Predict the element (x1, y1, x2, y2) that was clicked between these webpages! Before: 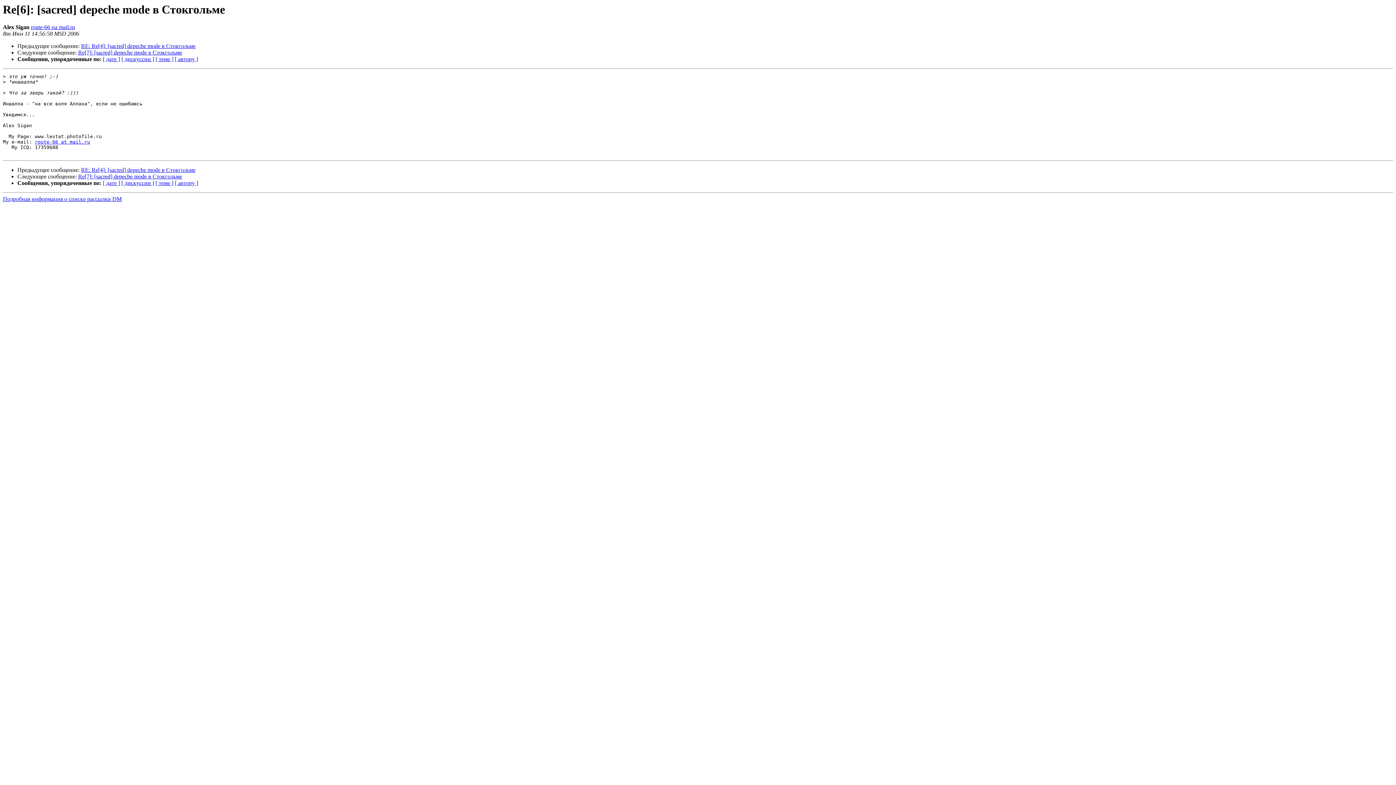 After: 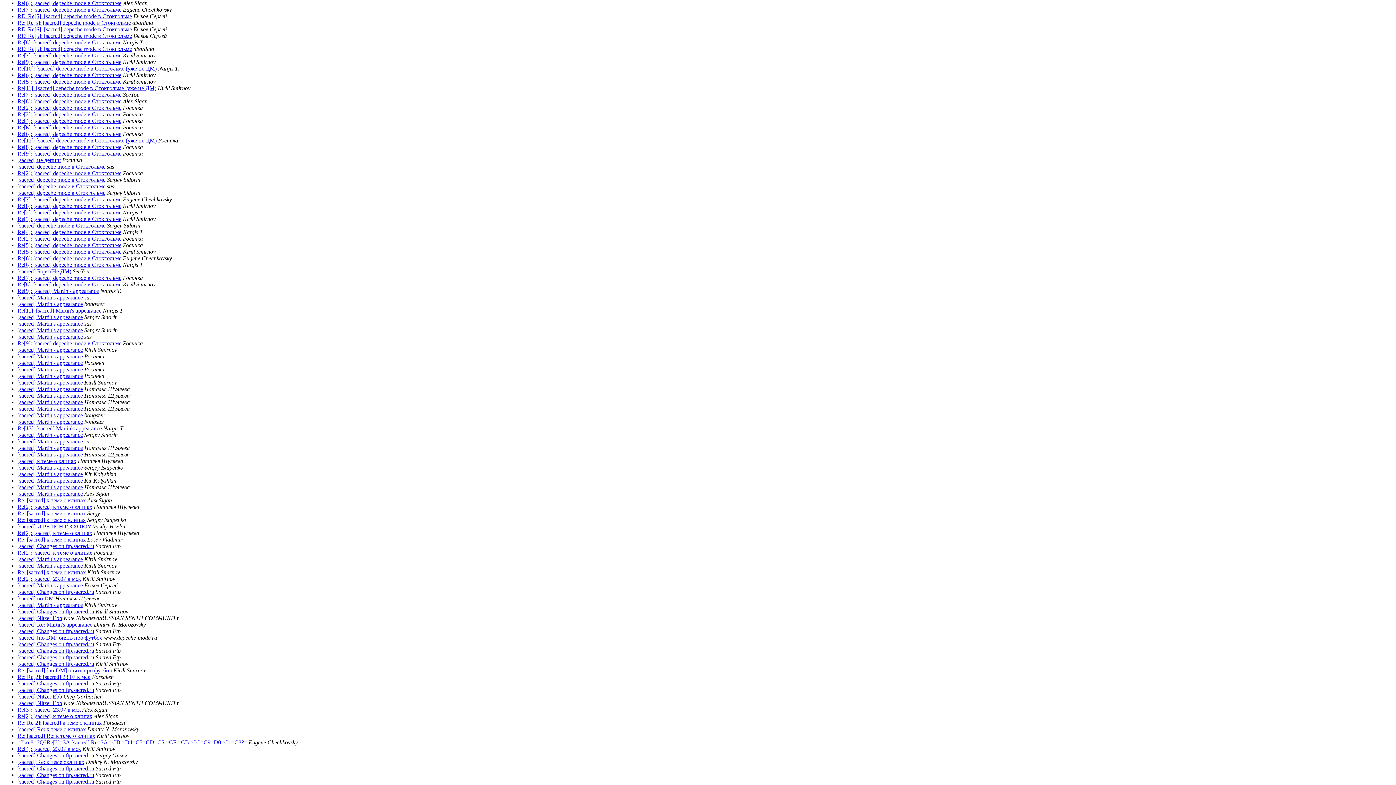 Action: label: [ дате ] bbox: (102, 56, 120, 62)